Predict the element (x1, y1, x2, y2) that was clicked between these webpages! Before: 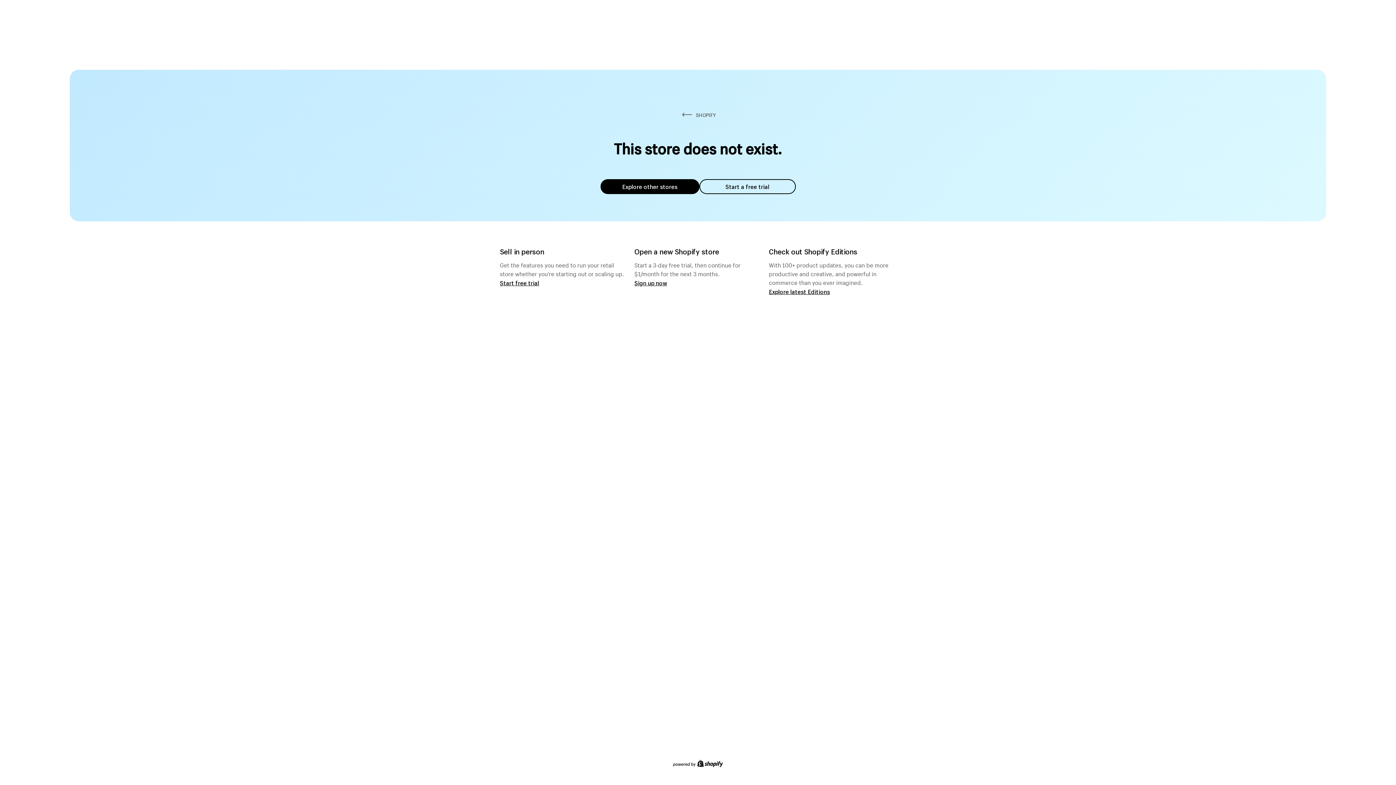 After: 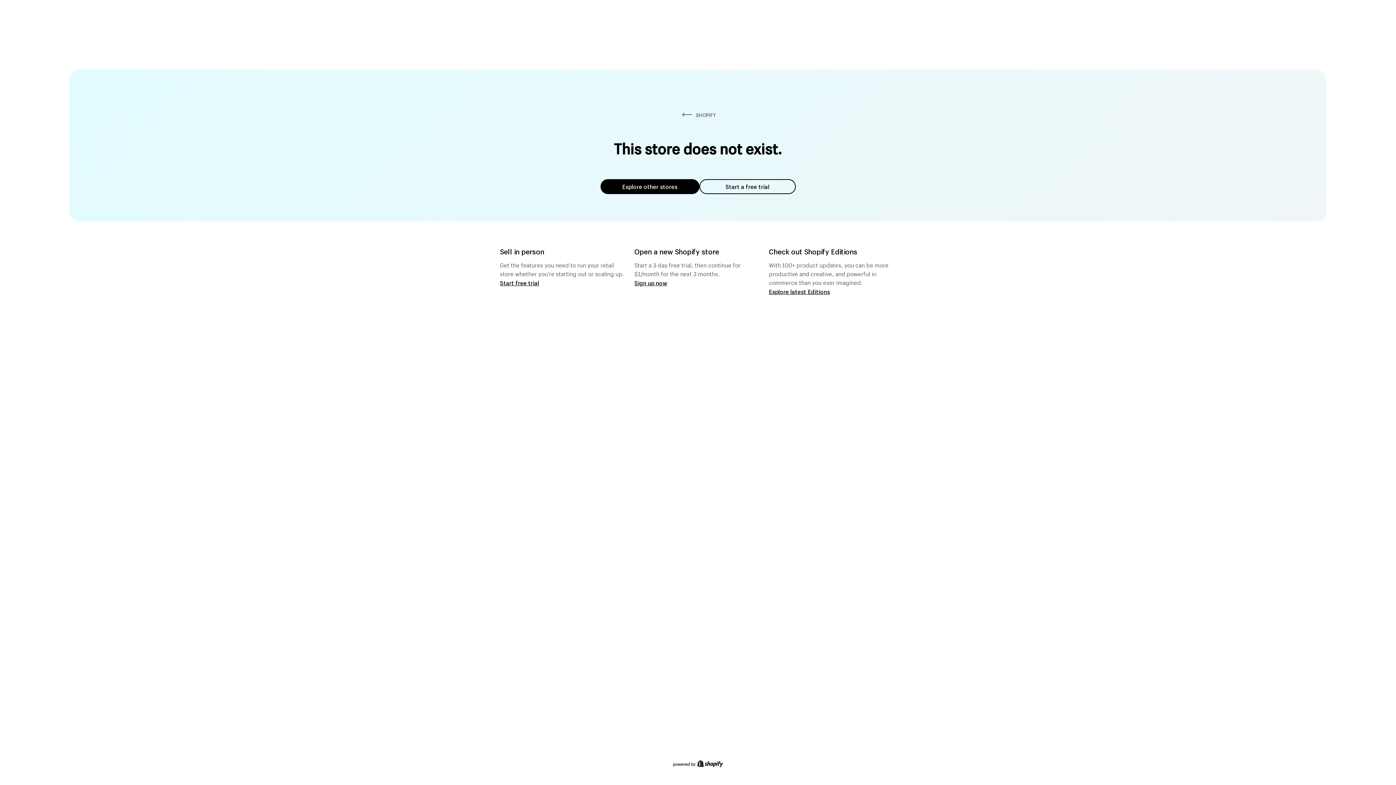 Action: label: Explore other stores bbox: (600, 179, 699, 194)